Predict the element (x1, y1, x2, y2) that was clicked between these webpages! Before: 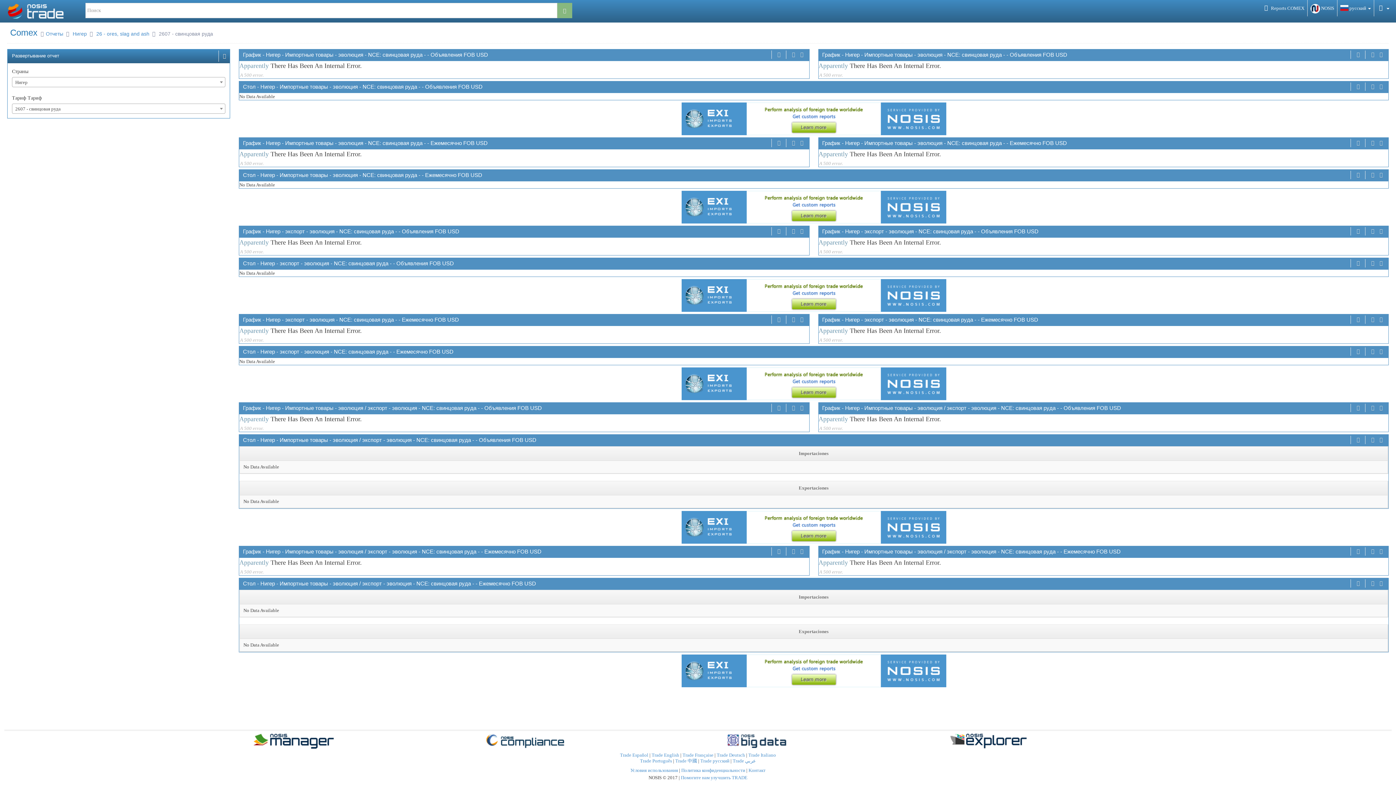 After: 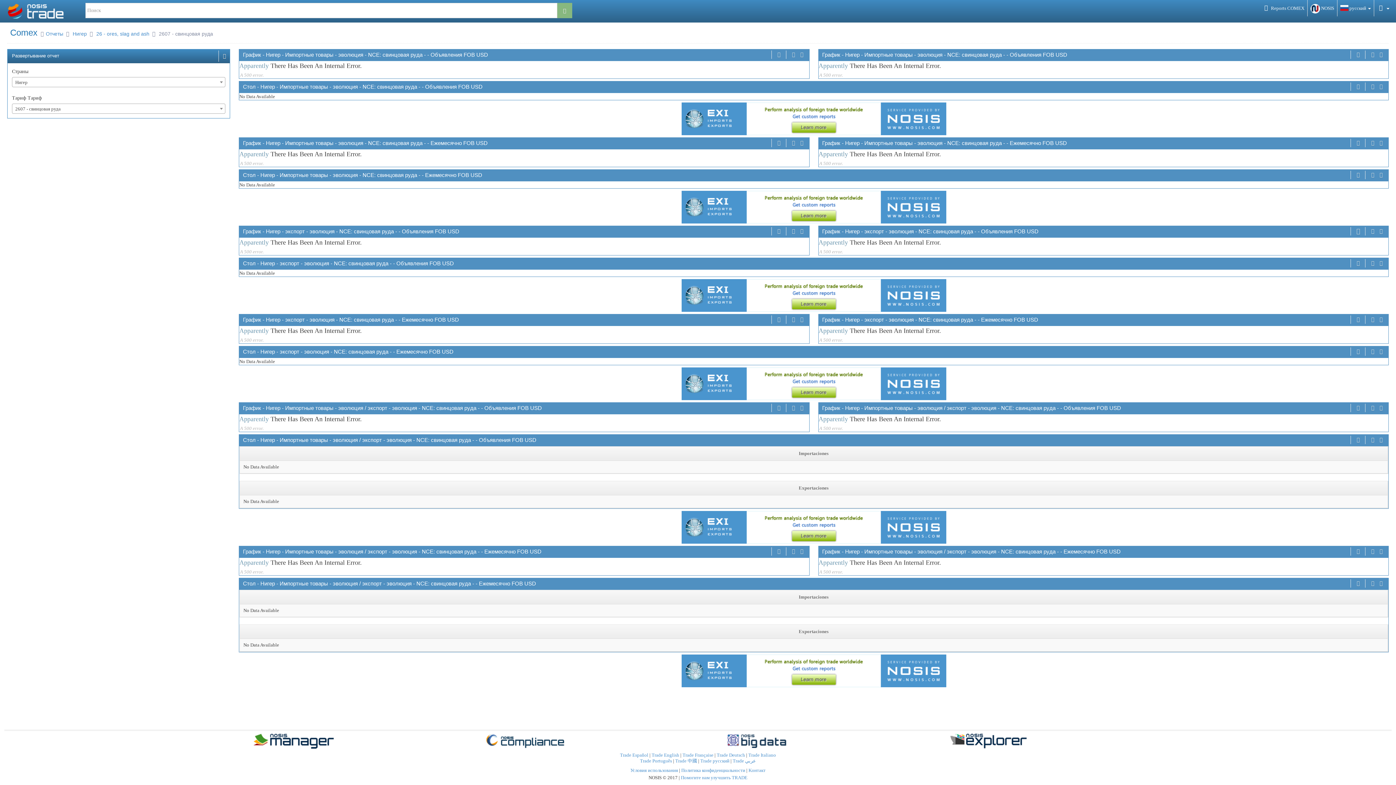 Action: bbox: (1355, 227, 1361, 236)